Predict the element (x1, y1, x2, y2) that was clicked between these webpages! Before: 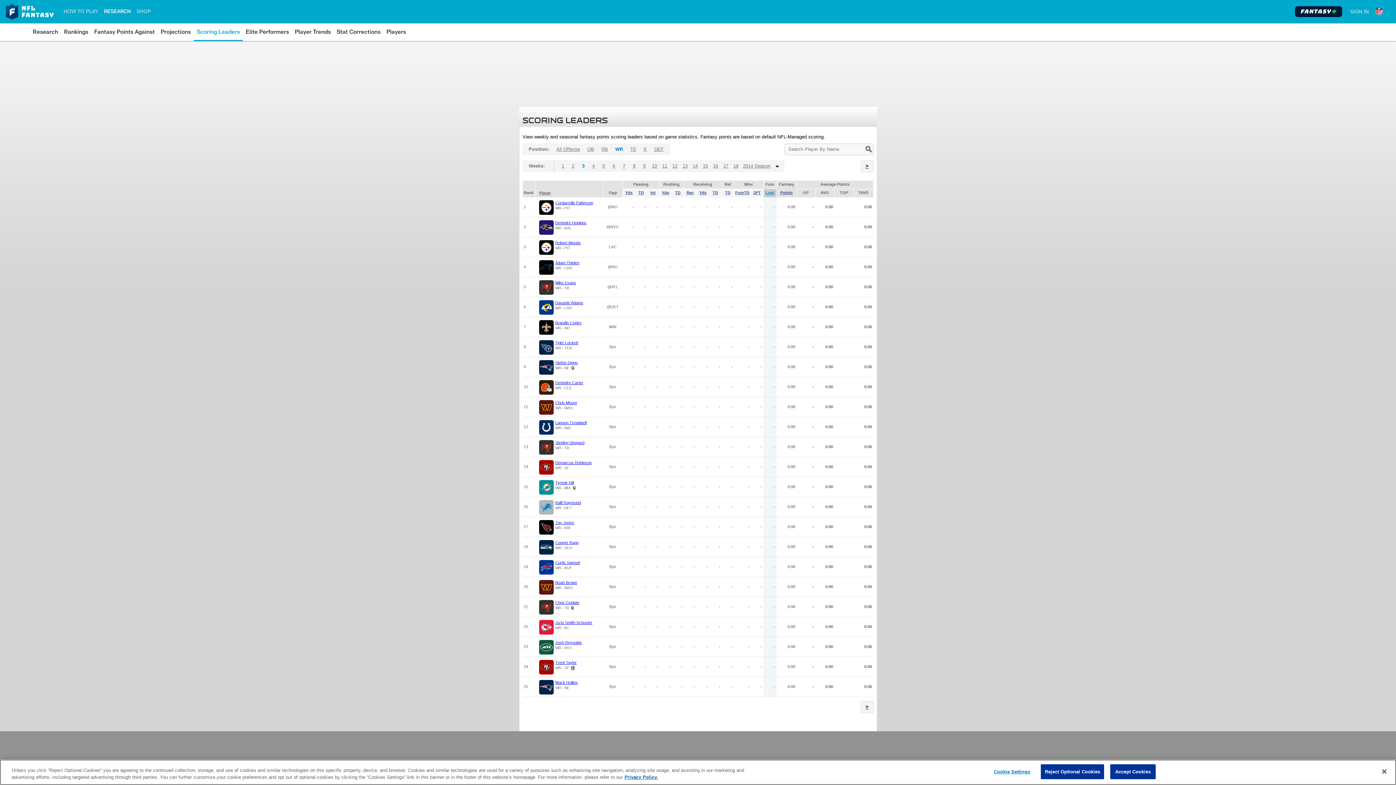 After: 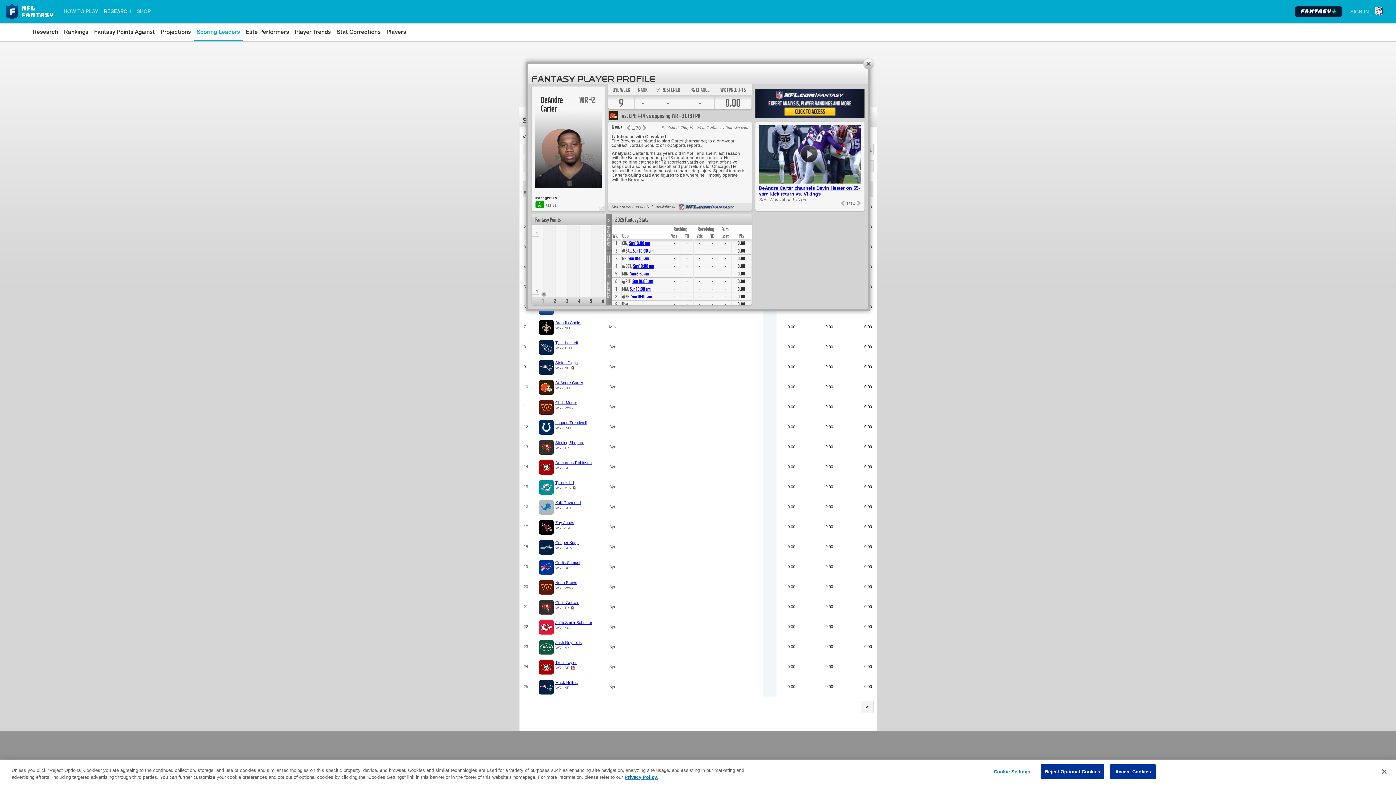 Action: label: DeAndre Carter bbox: (555, 380, 583, 385)